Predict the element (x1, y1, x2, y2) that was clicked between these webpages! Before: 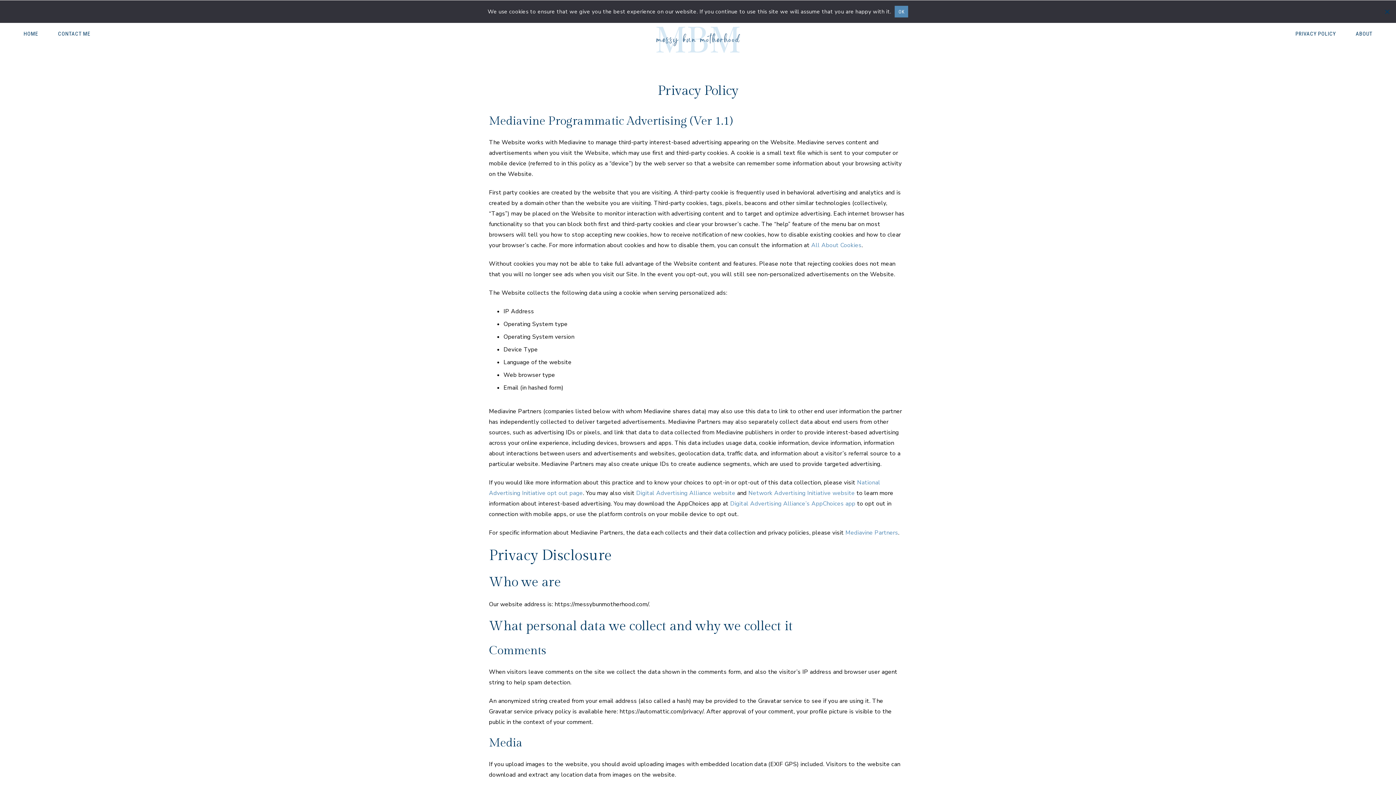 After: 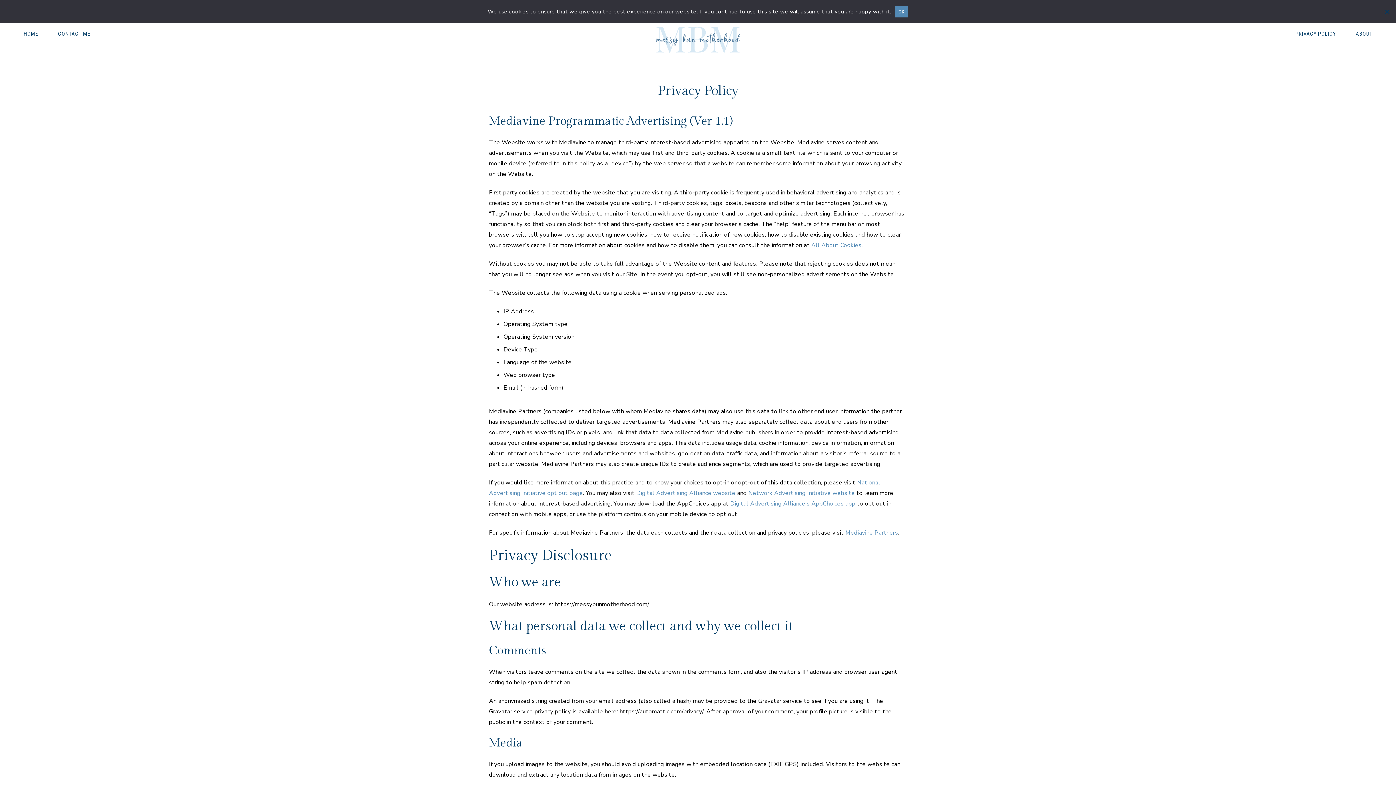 Action: label: Digital Advertising Alliance’s AppChoices app bbox: (730, 500, 855, 508)